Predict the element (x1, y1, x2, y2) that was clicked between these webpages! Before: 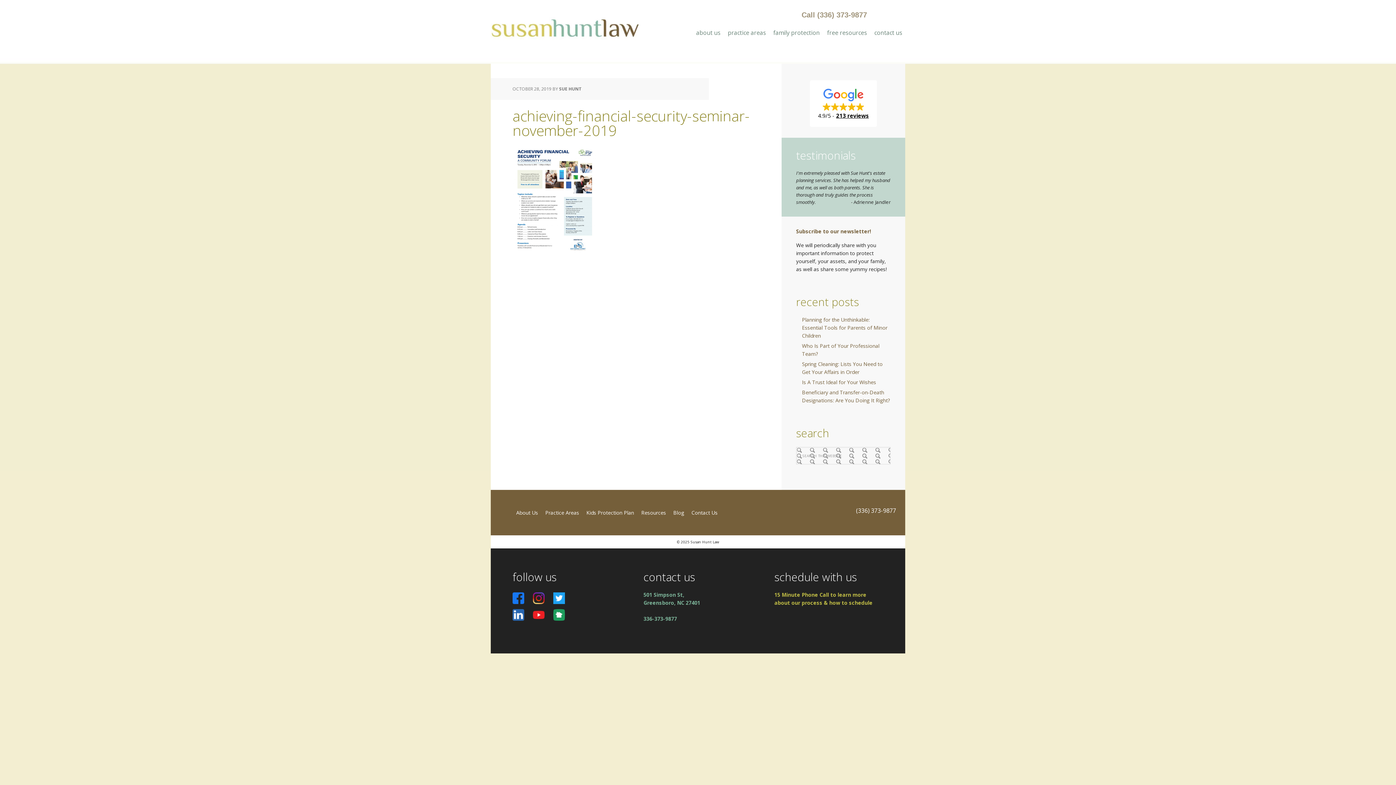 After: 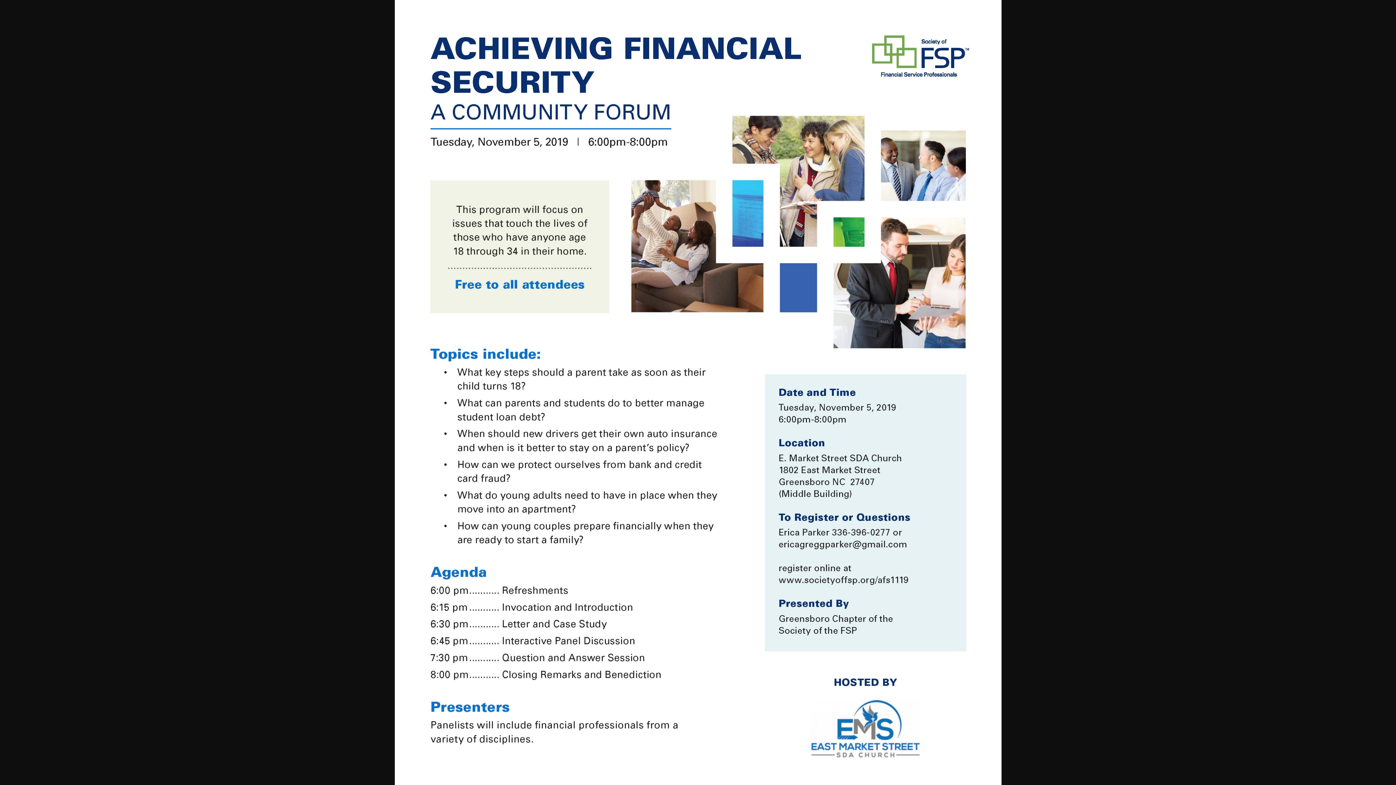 Action: bbox: (512, 247, 597, 254)